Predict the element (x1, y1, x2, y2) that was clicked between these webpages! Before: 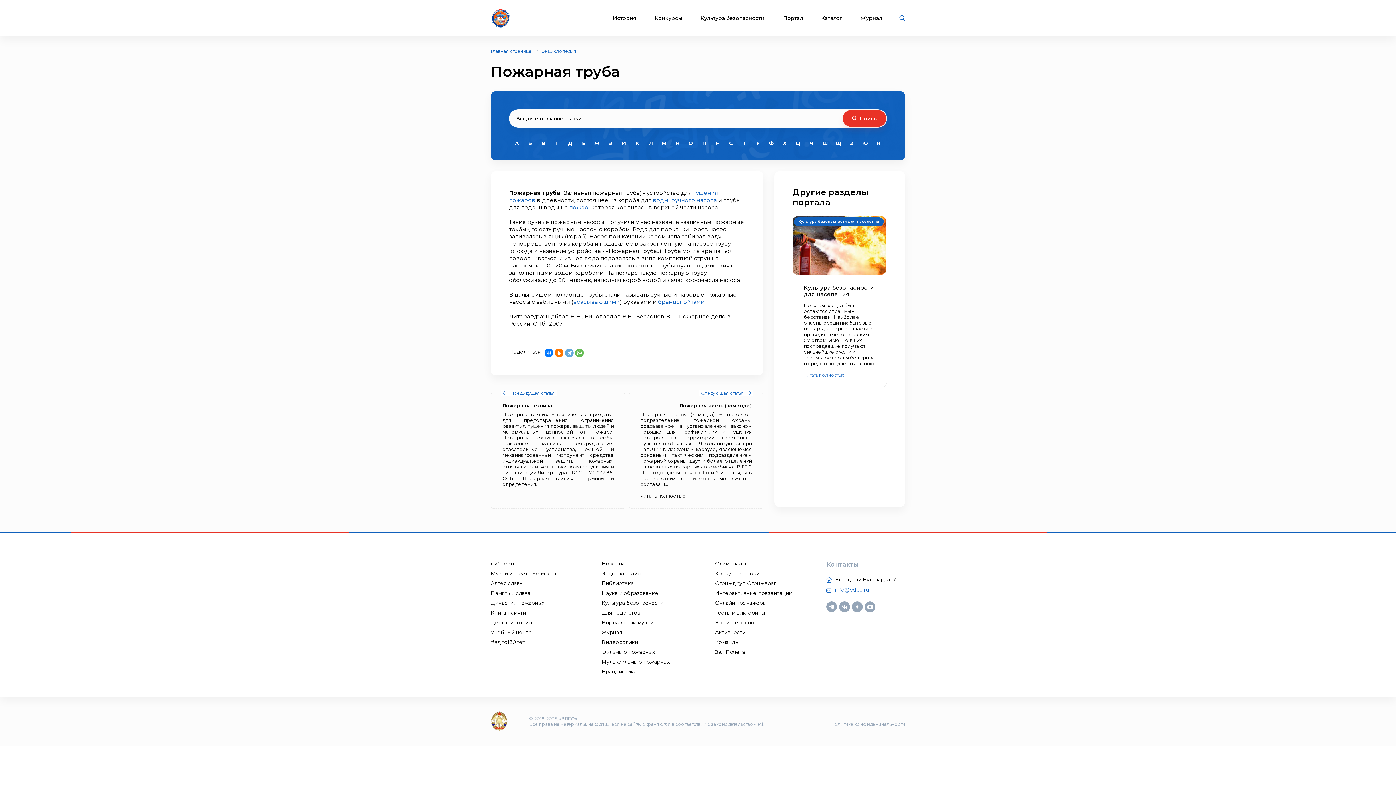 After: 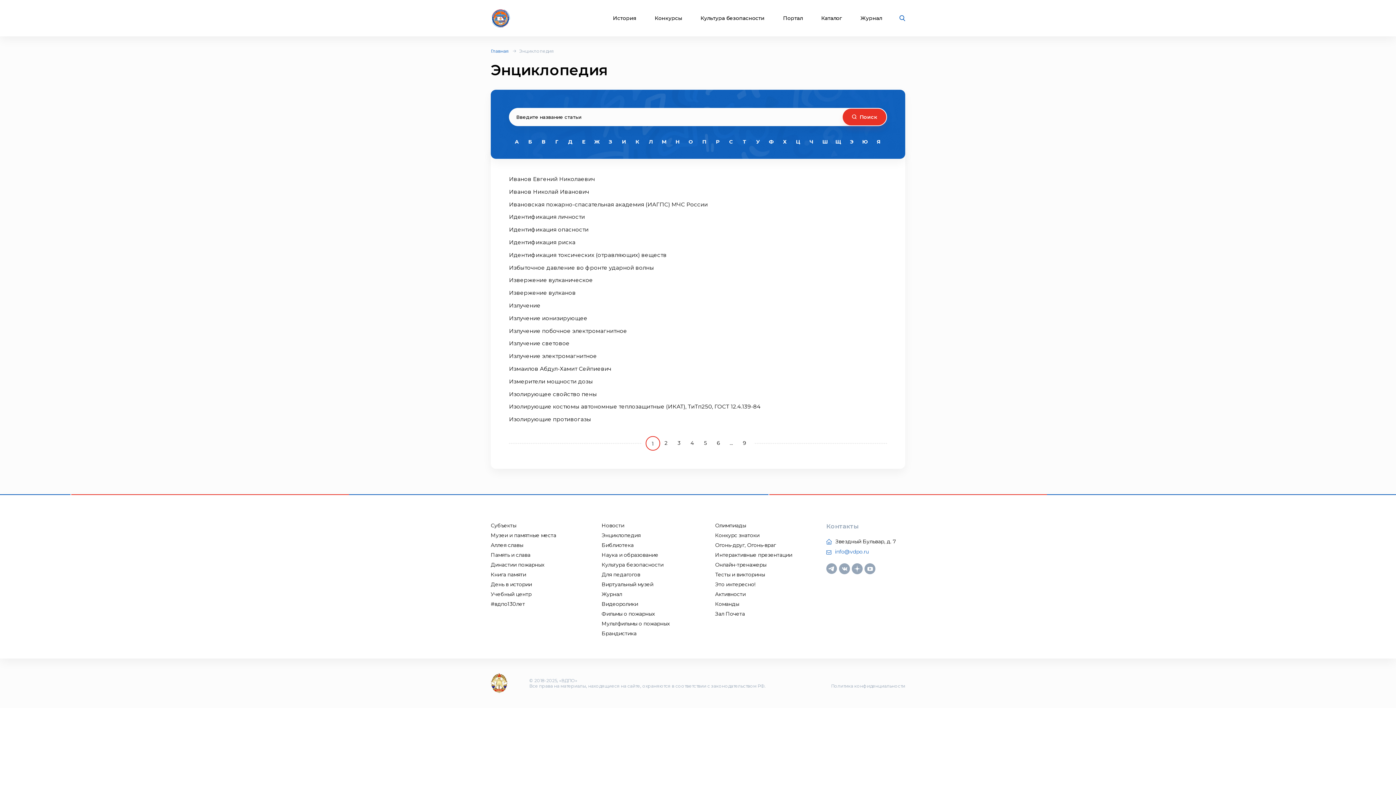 Action: bbox: (617, 137, 630, 150) label: И